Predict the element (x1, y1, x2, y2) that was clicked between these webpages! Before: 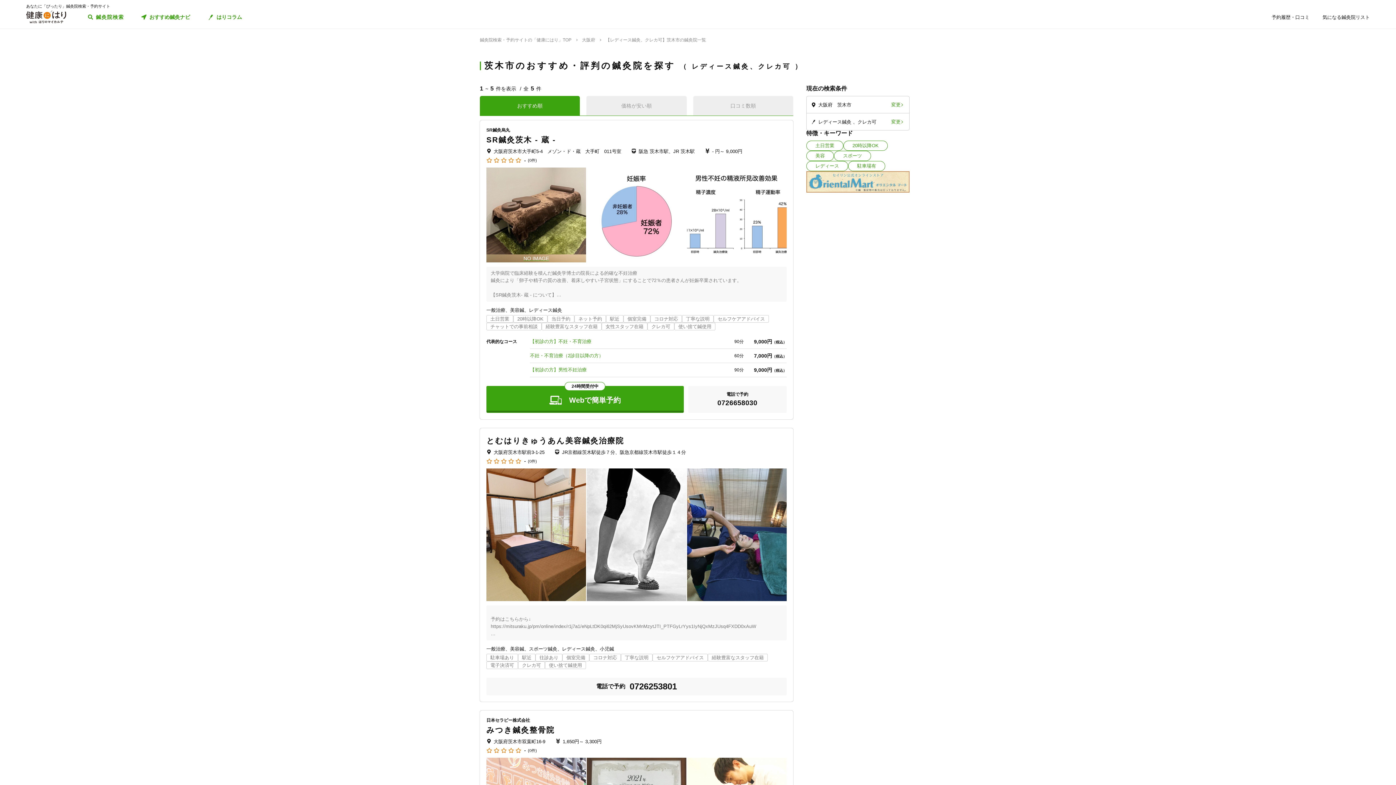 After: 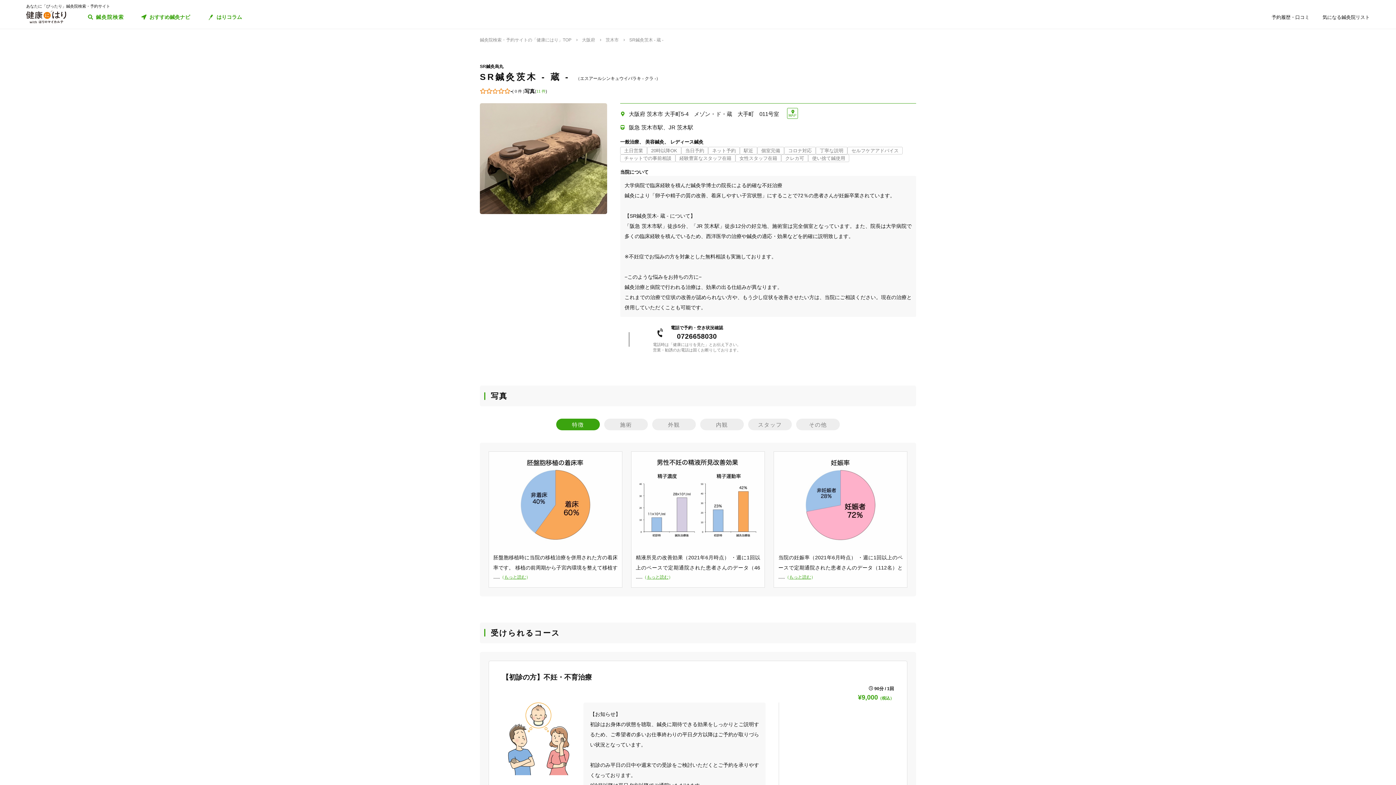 Action: label: SR鍼灸茨木 - 蔵 - bbox: (486, 133, 556, 145)